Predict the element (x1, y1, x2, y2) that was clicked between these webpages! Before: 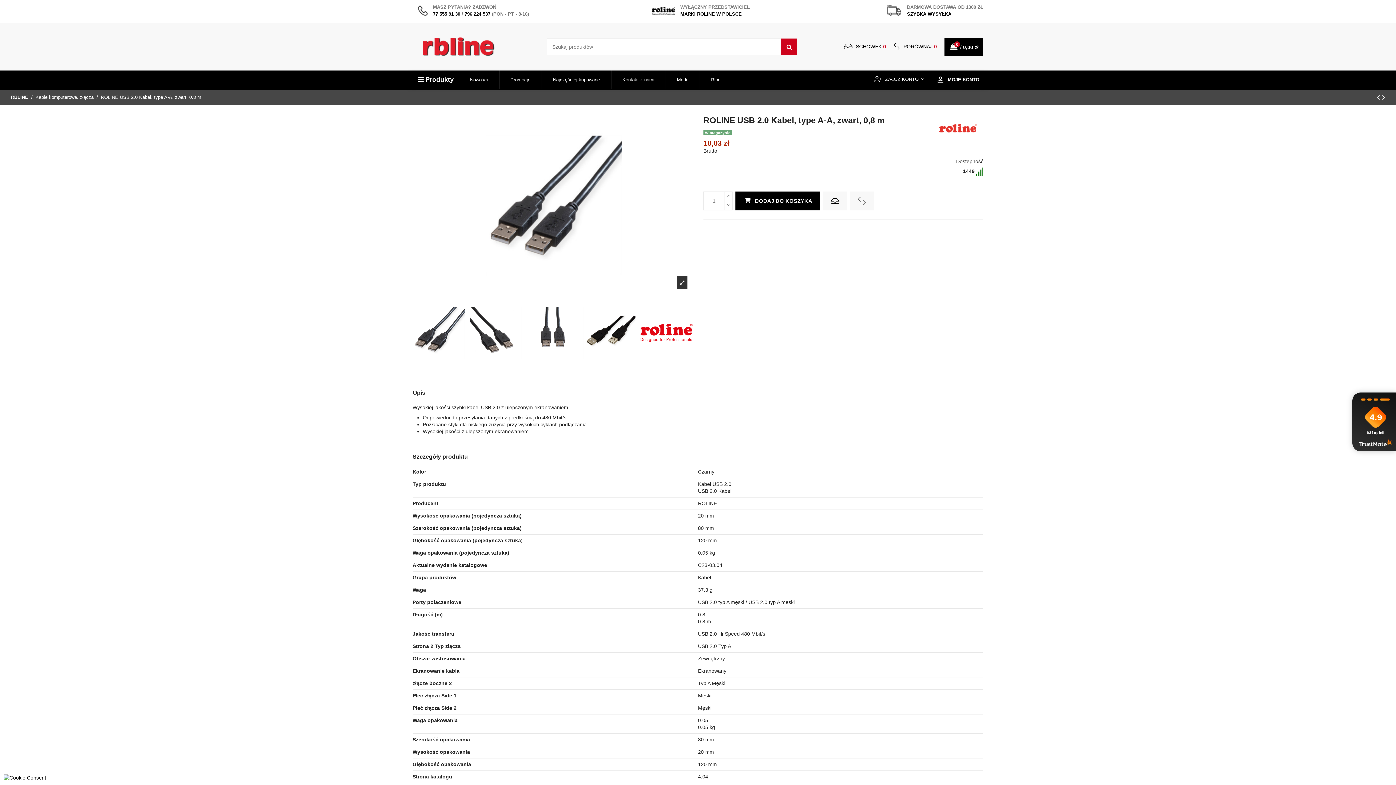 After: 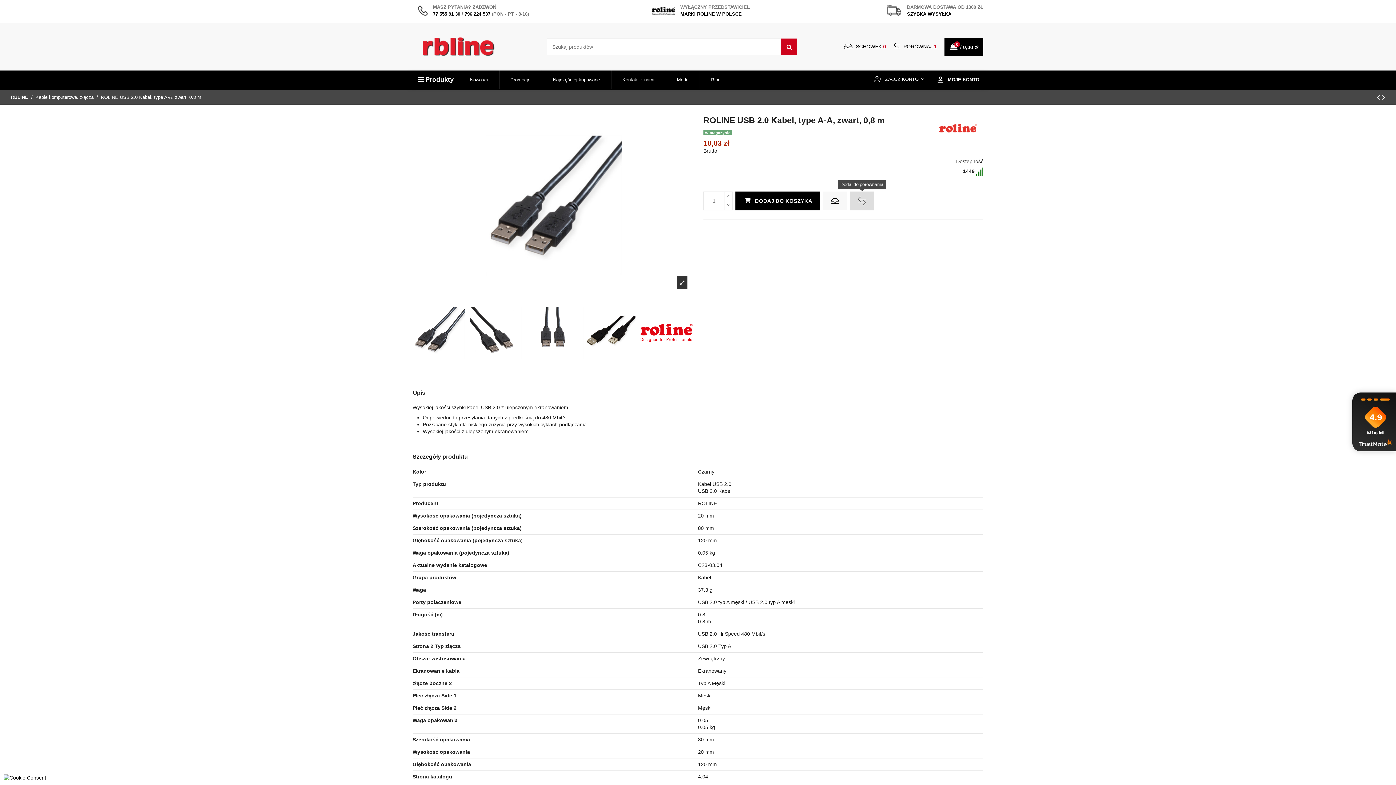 Action: bbox: (850, 191, 874, 210)